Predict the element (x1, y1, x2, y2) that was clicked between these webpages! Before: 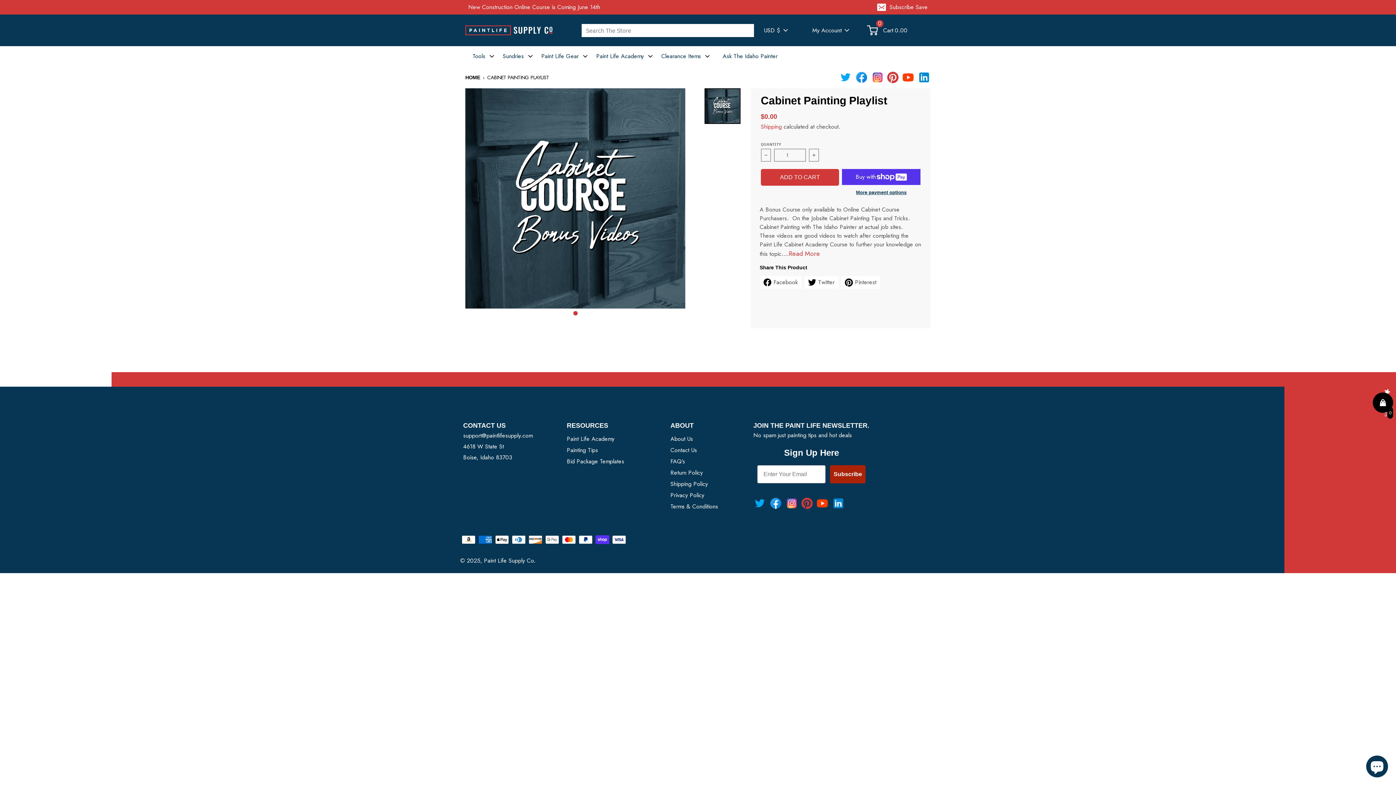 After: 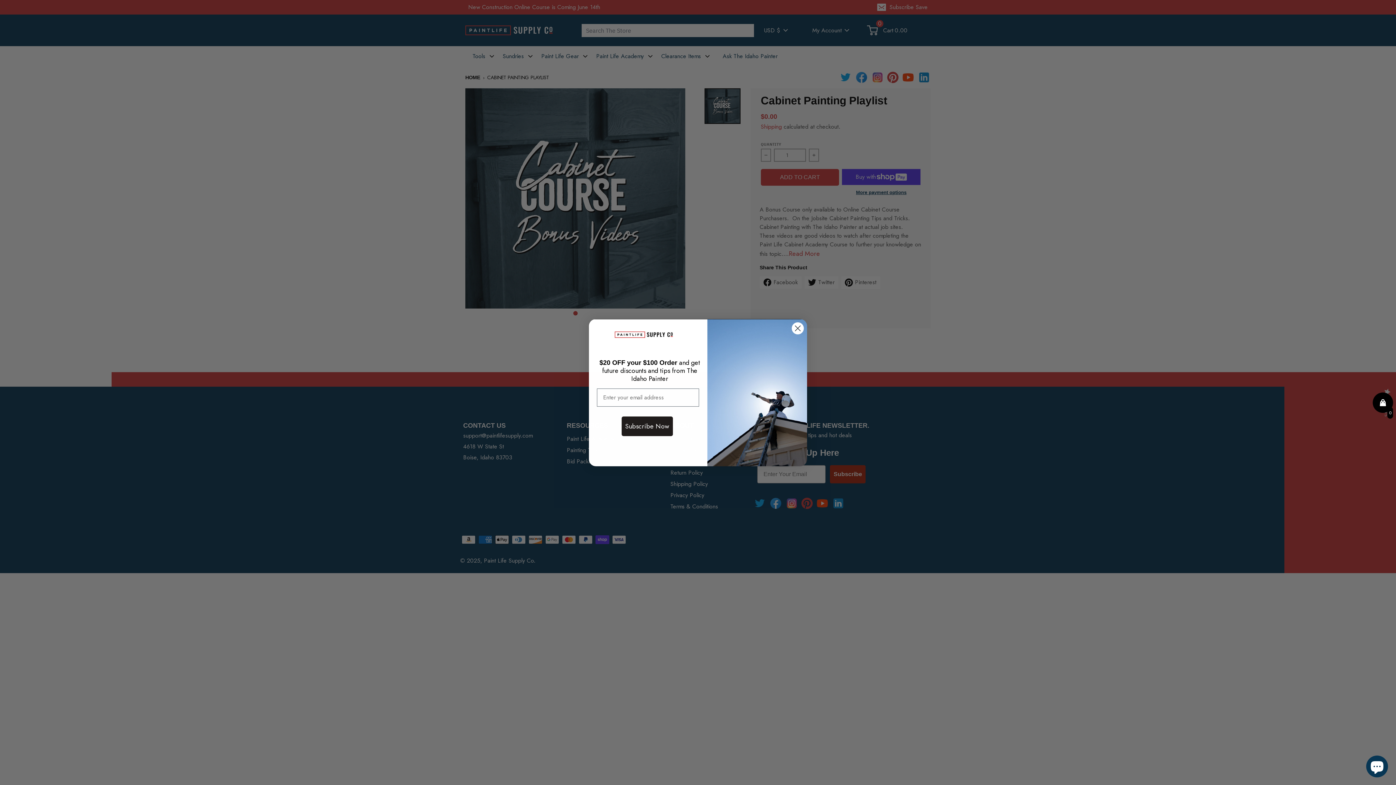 Action: label: 1 of 1 bbox: (573, 311, 580, 318)